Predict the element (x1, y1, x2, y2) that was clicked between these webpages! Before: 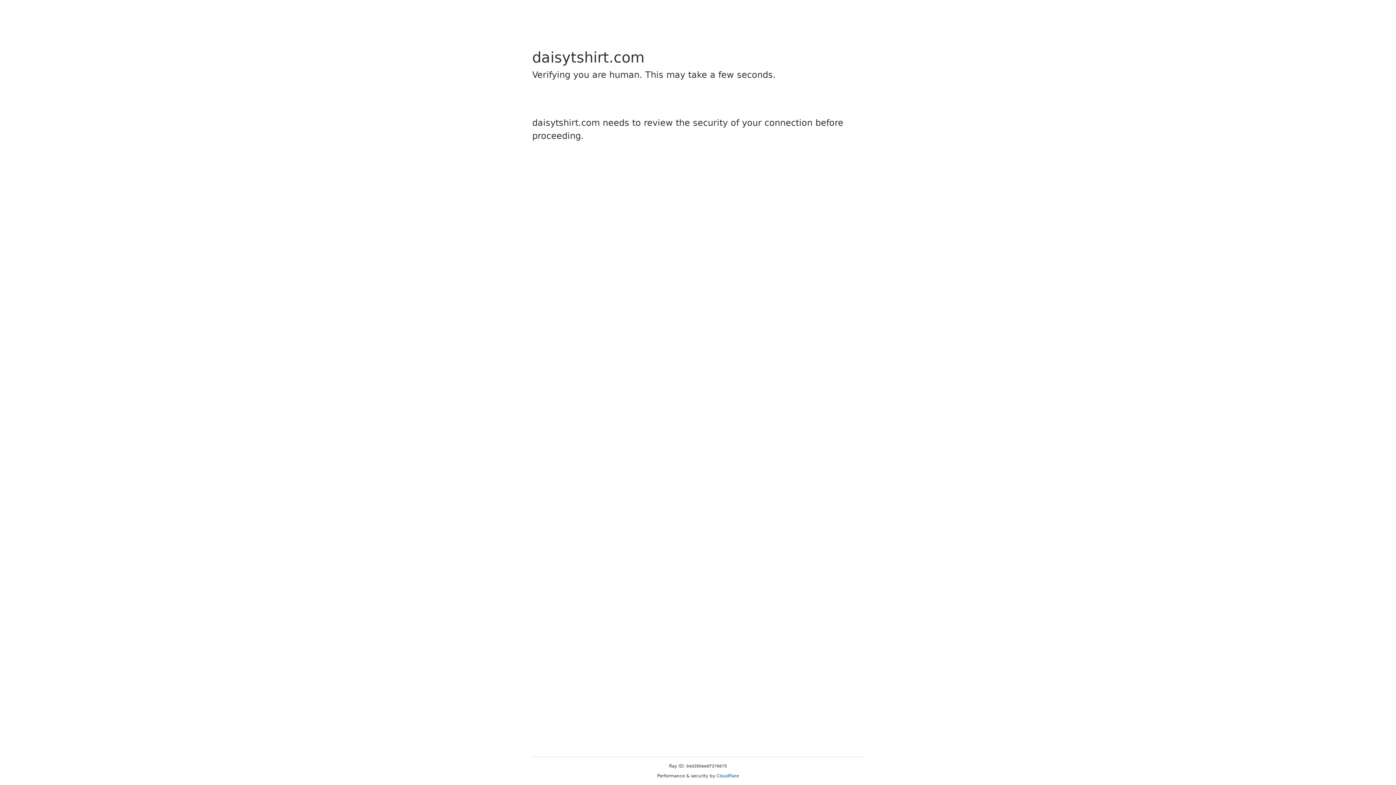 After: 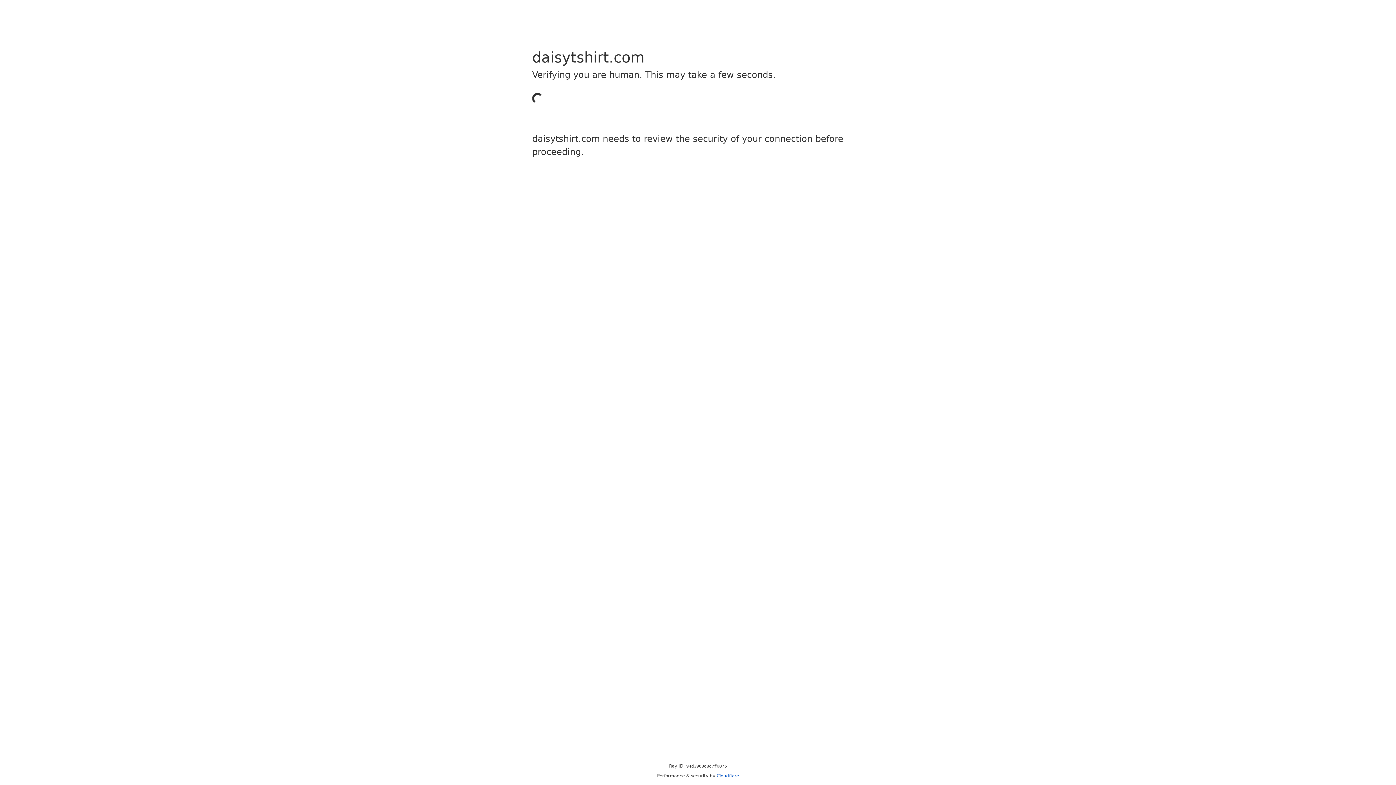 Action: bbox: (716, 773, 739, 778) label: Cloudflare